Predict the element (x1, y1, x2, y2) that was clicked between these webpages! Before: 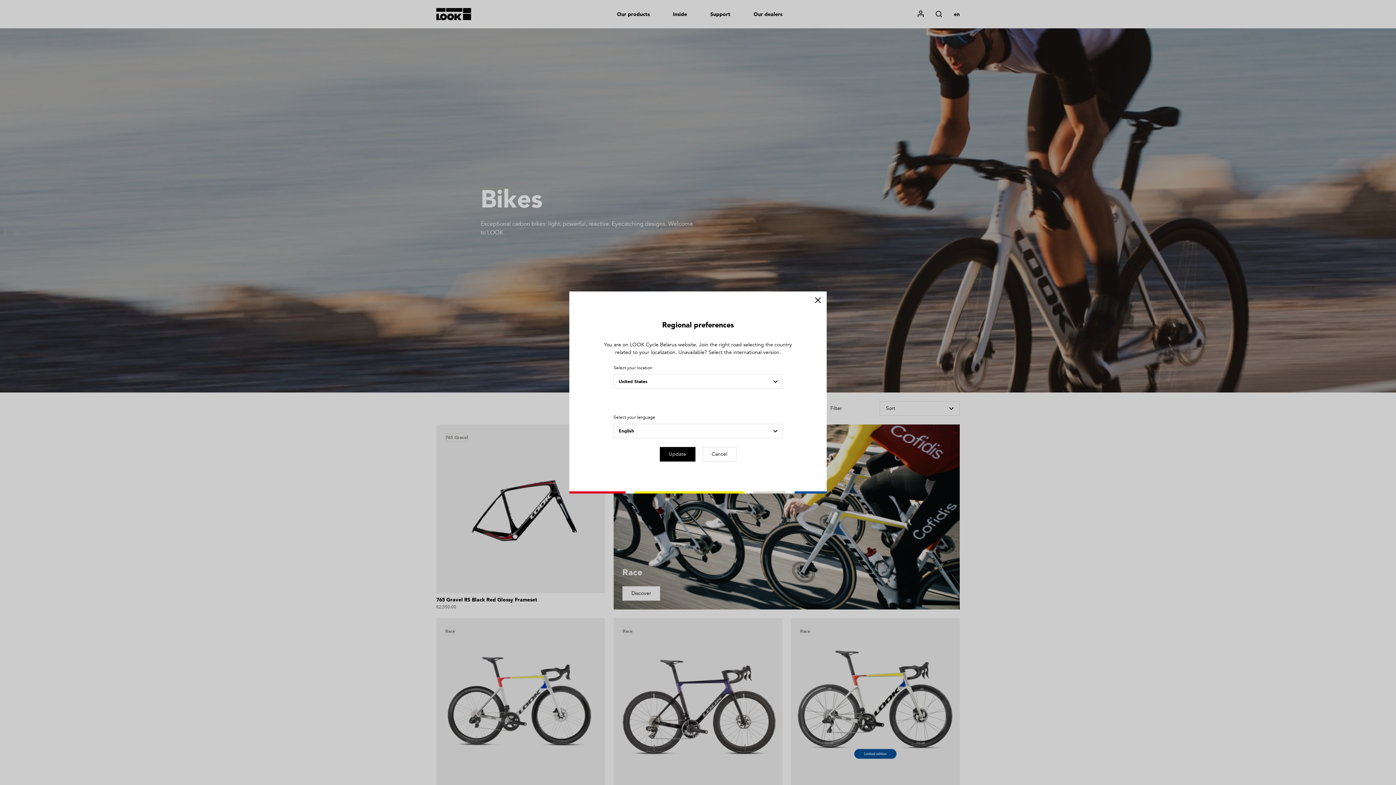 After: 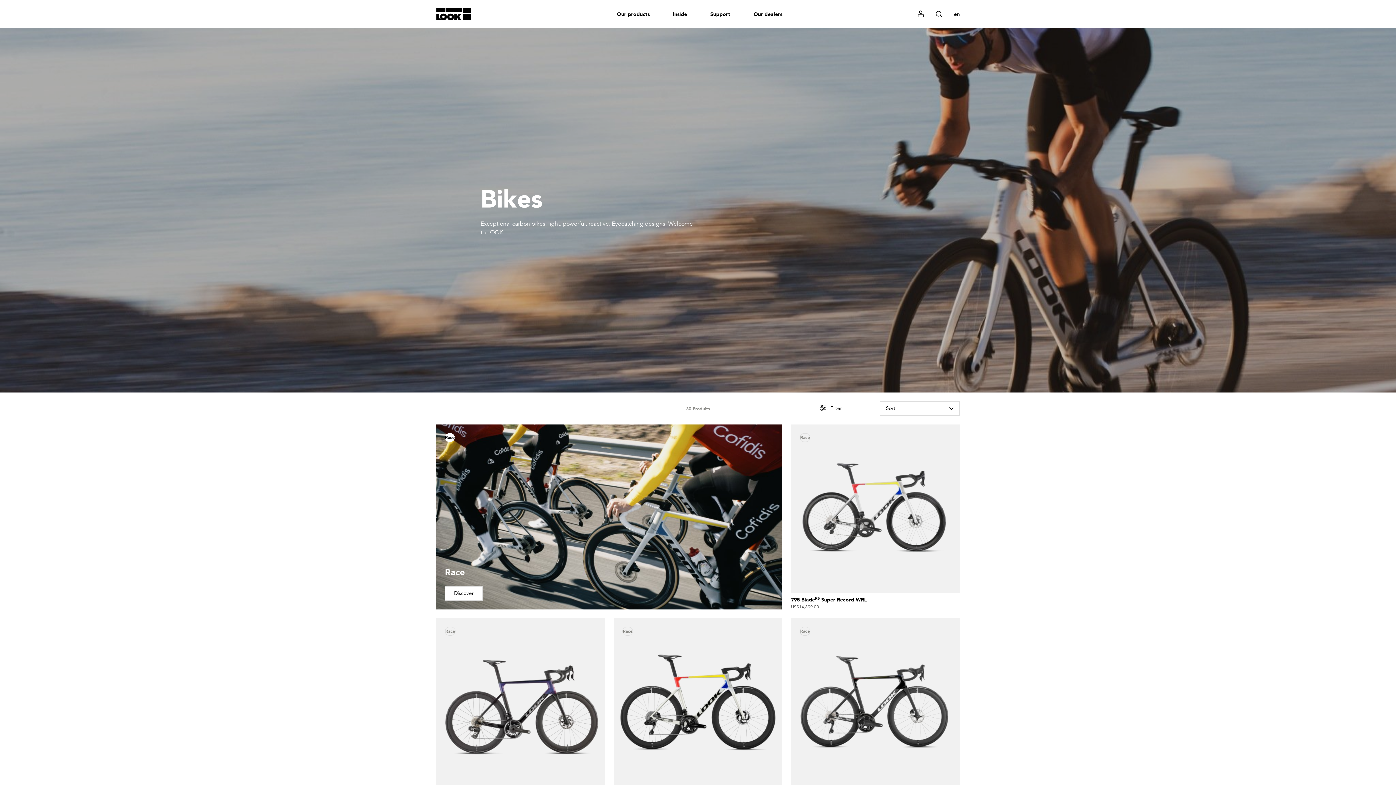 Action: label: Update bbox: (659, 447, 695, 461)